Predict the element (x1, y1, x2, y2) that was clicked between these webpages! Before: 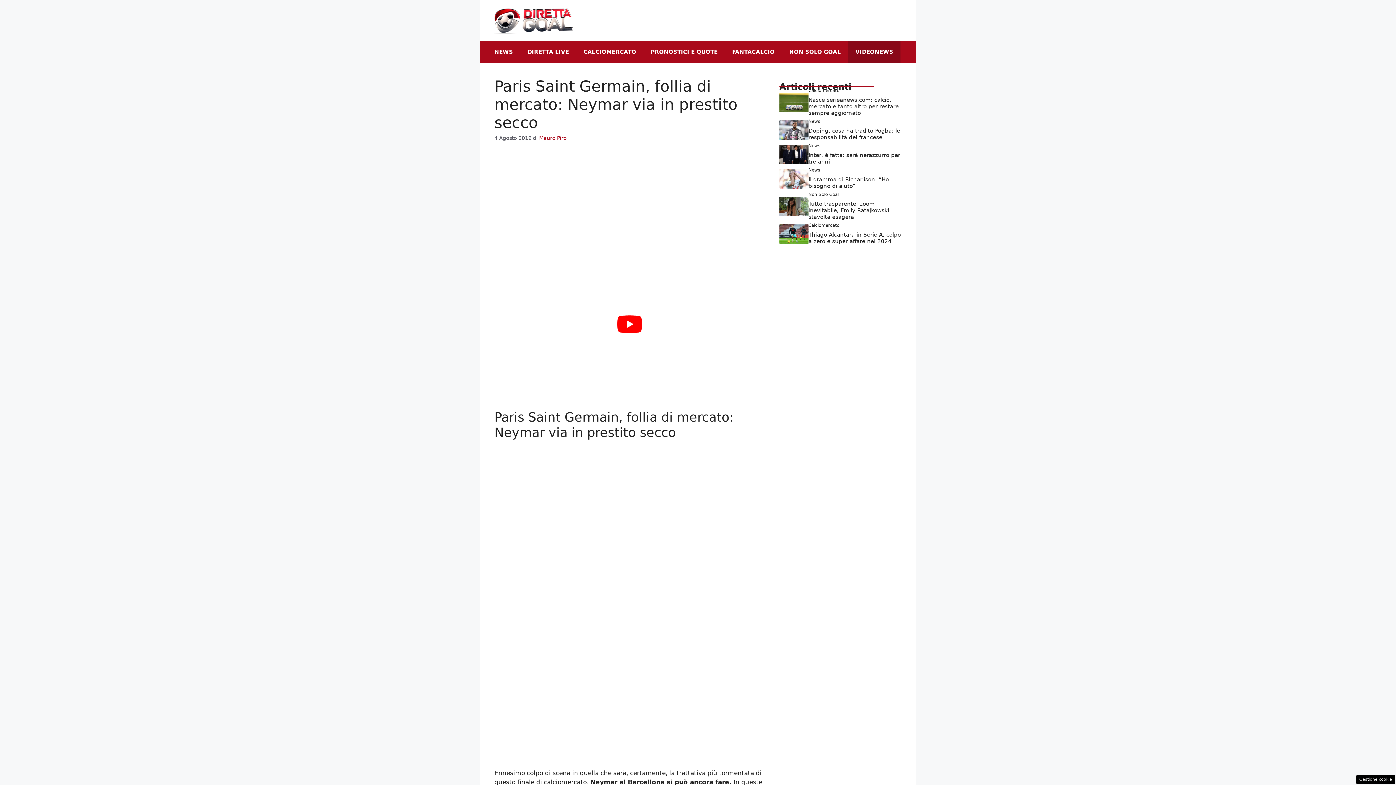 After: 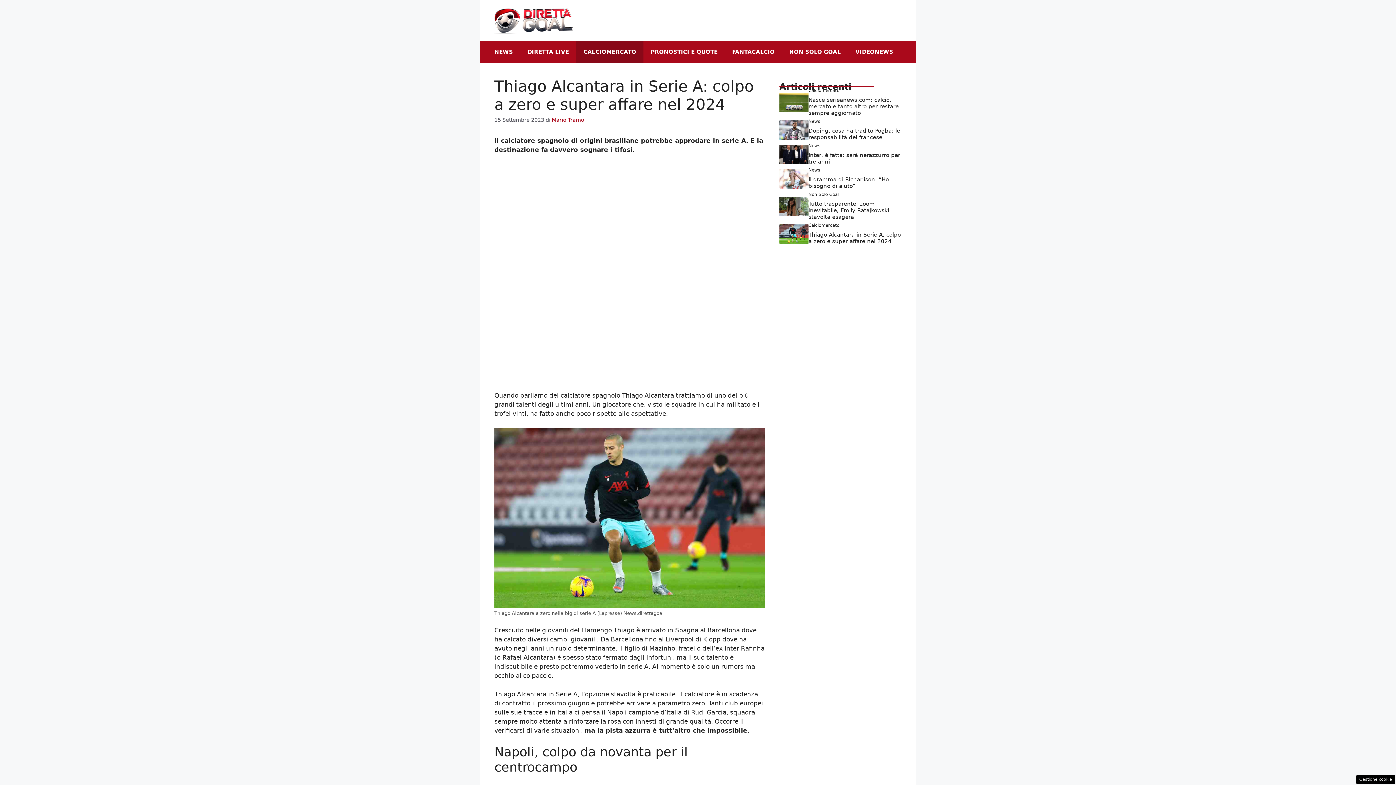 Action: bbox: (779, 230, 808, 237)